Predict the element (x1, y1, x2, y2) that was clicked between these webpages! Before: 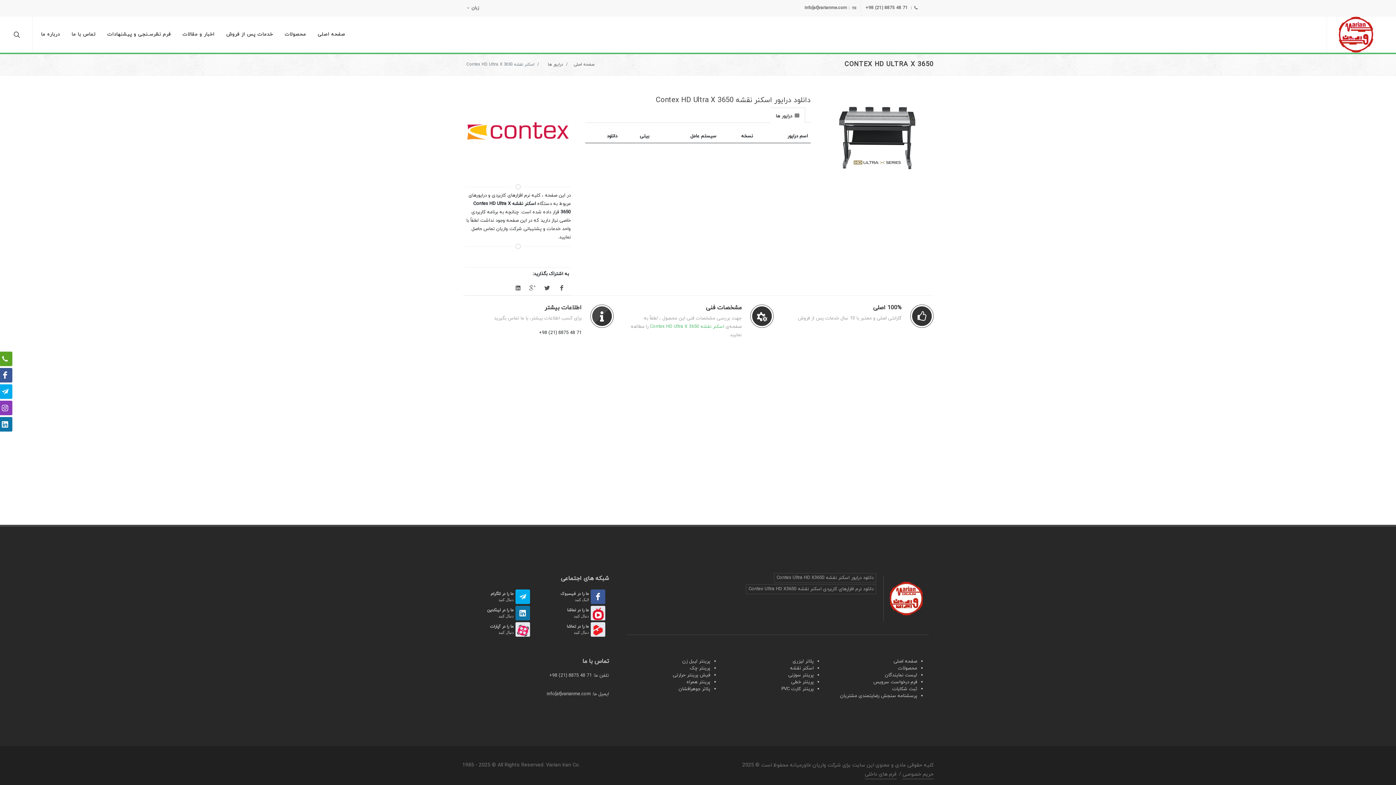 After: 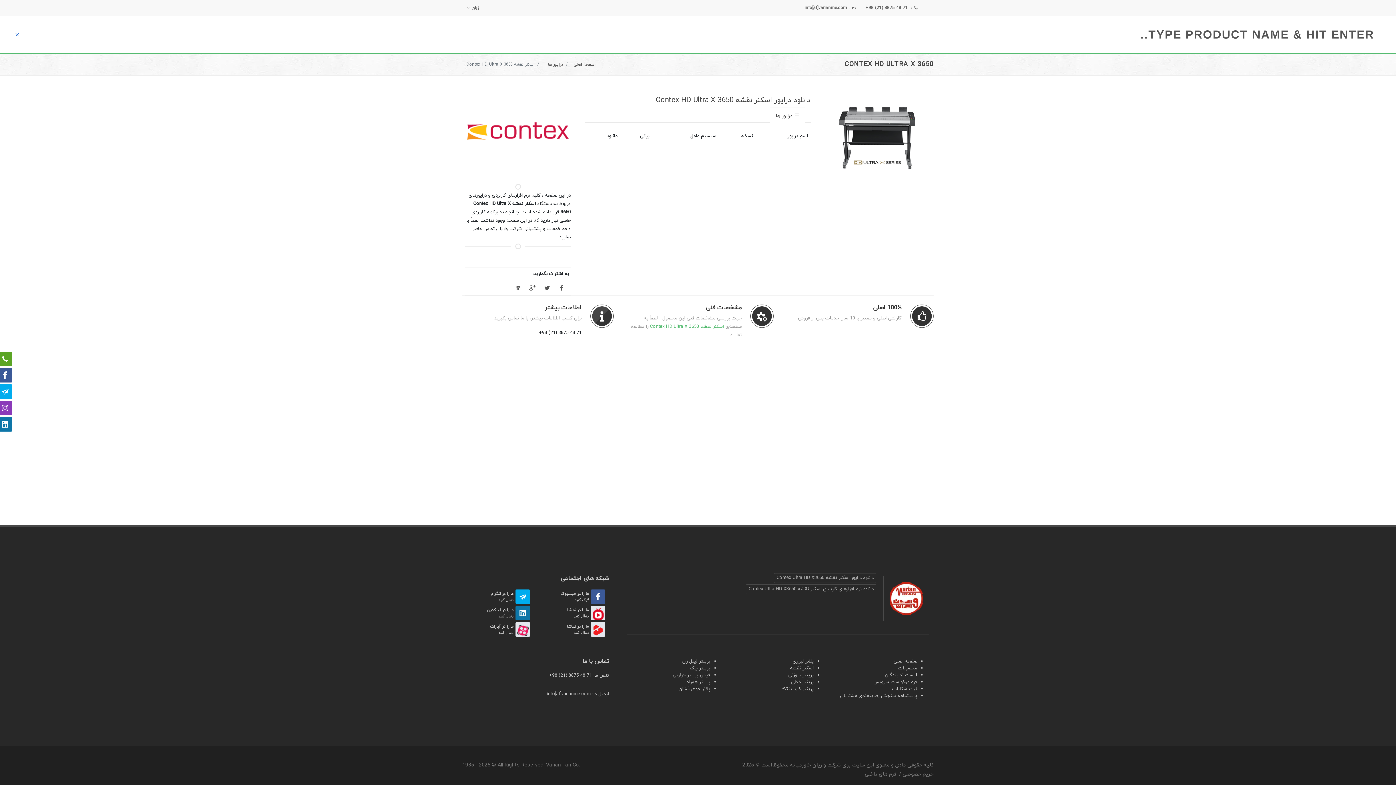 Action: label: Search bbox: (13, 30, 21, 38)